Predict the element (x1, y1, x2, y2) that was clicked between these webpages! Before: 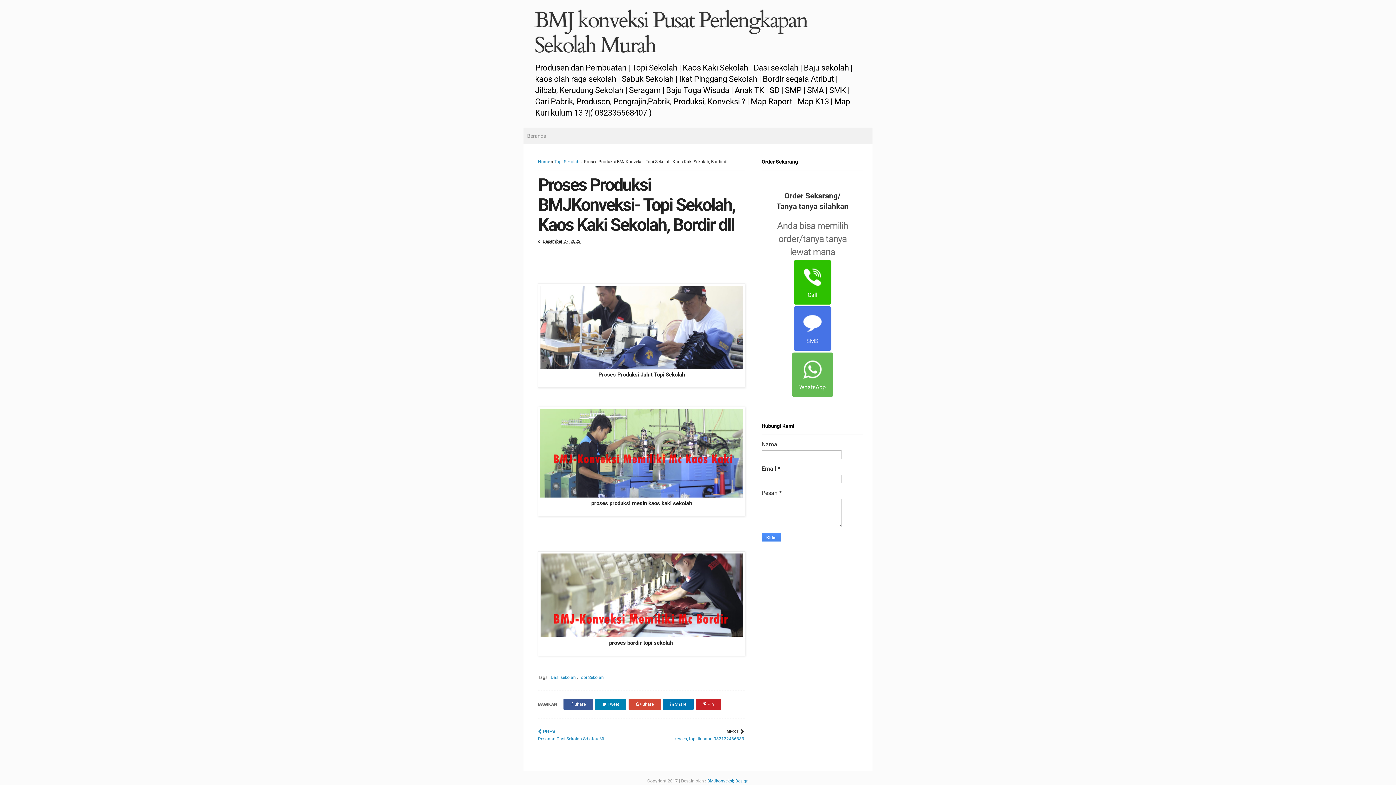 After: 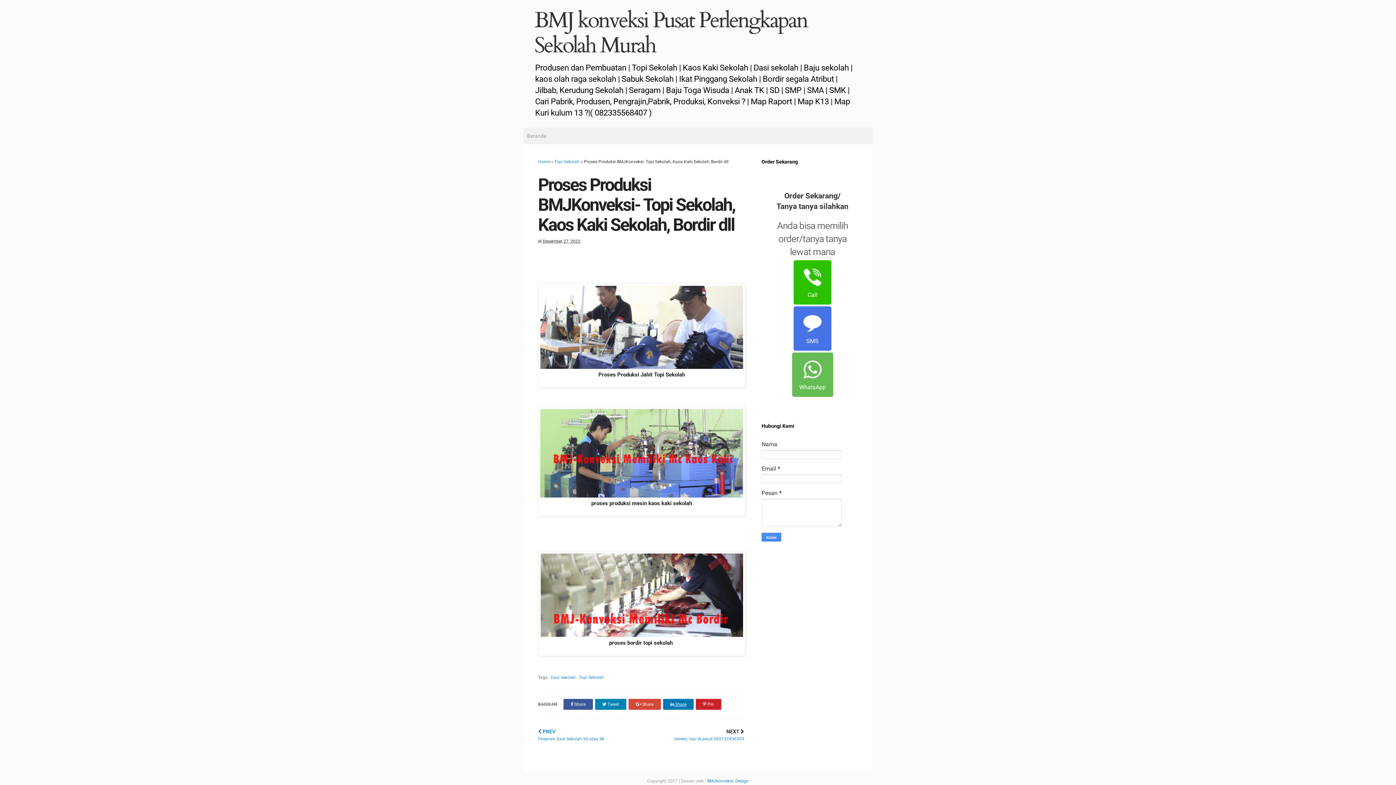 Action: bbox: (663, 699, 693, 710) label:  Share